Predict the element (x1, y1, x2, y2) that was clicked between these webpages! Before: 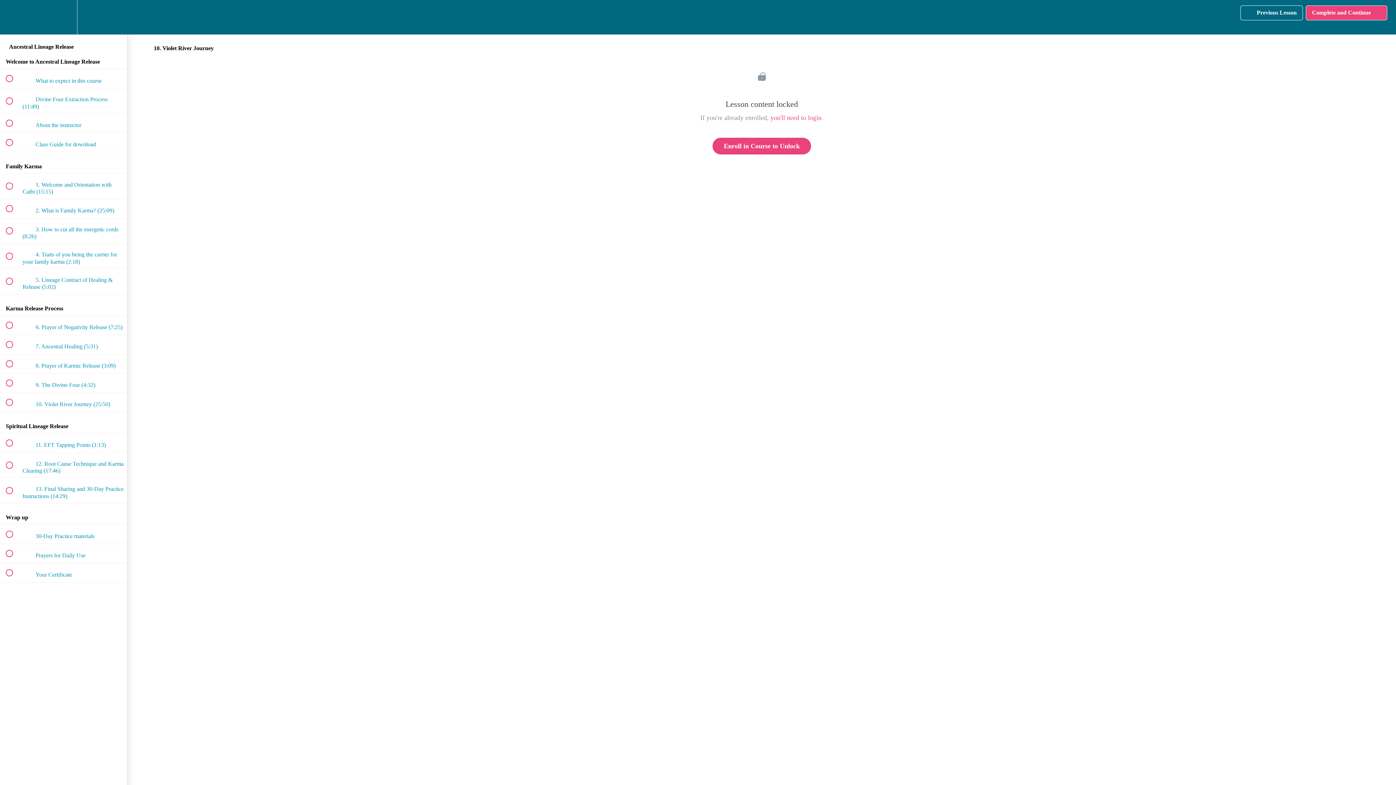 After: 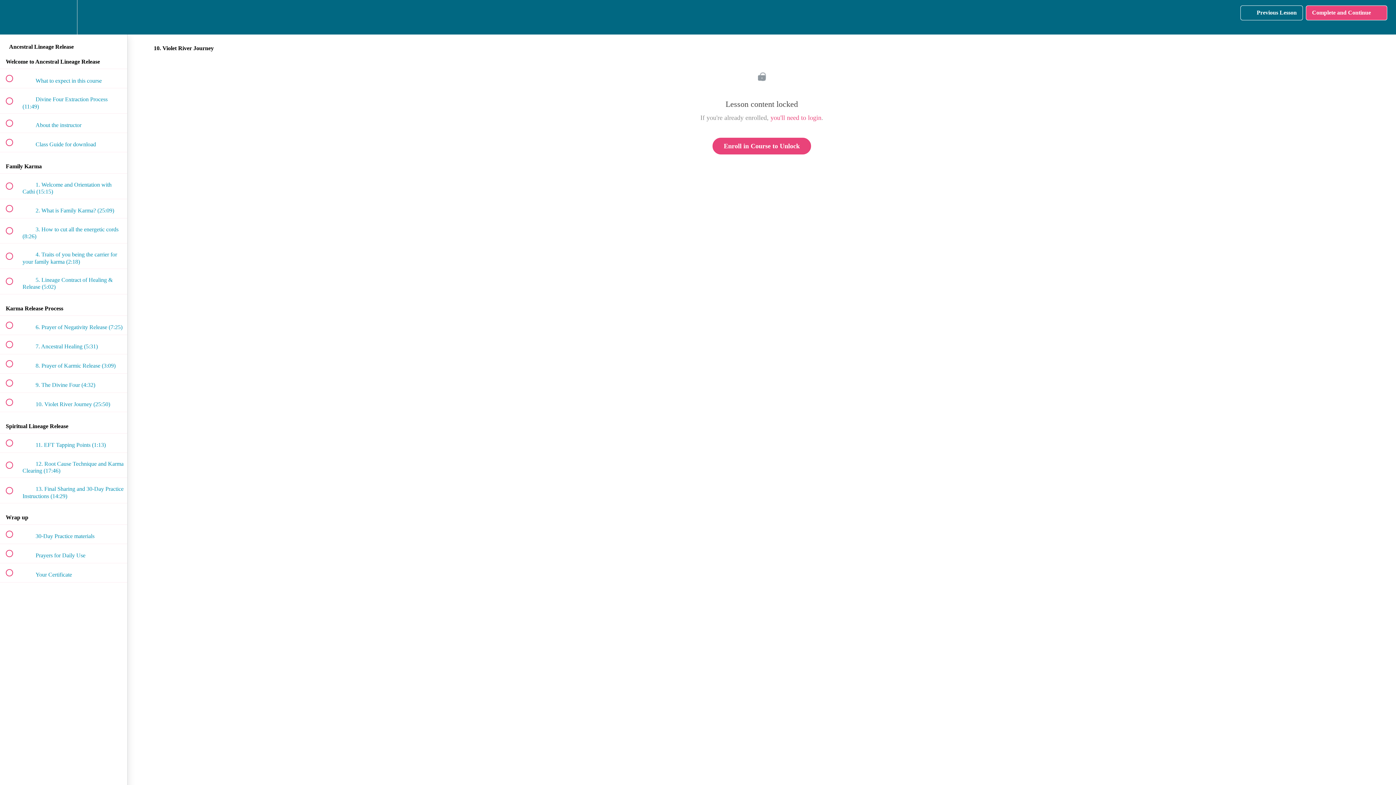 Action: label: Settings Menu bbox: (50, 0, 76, 34)